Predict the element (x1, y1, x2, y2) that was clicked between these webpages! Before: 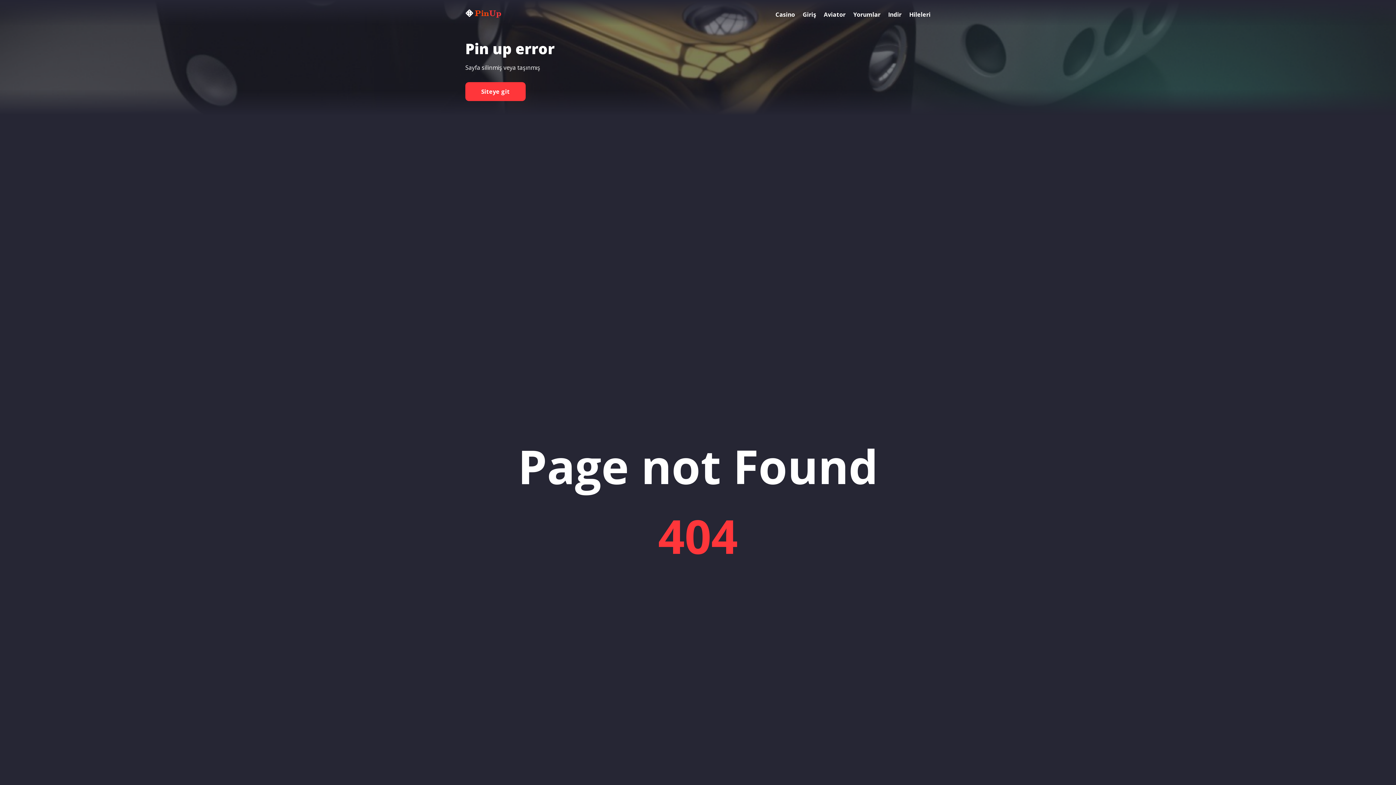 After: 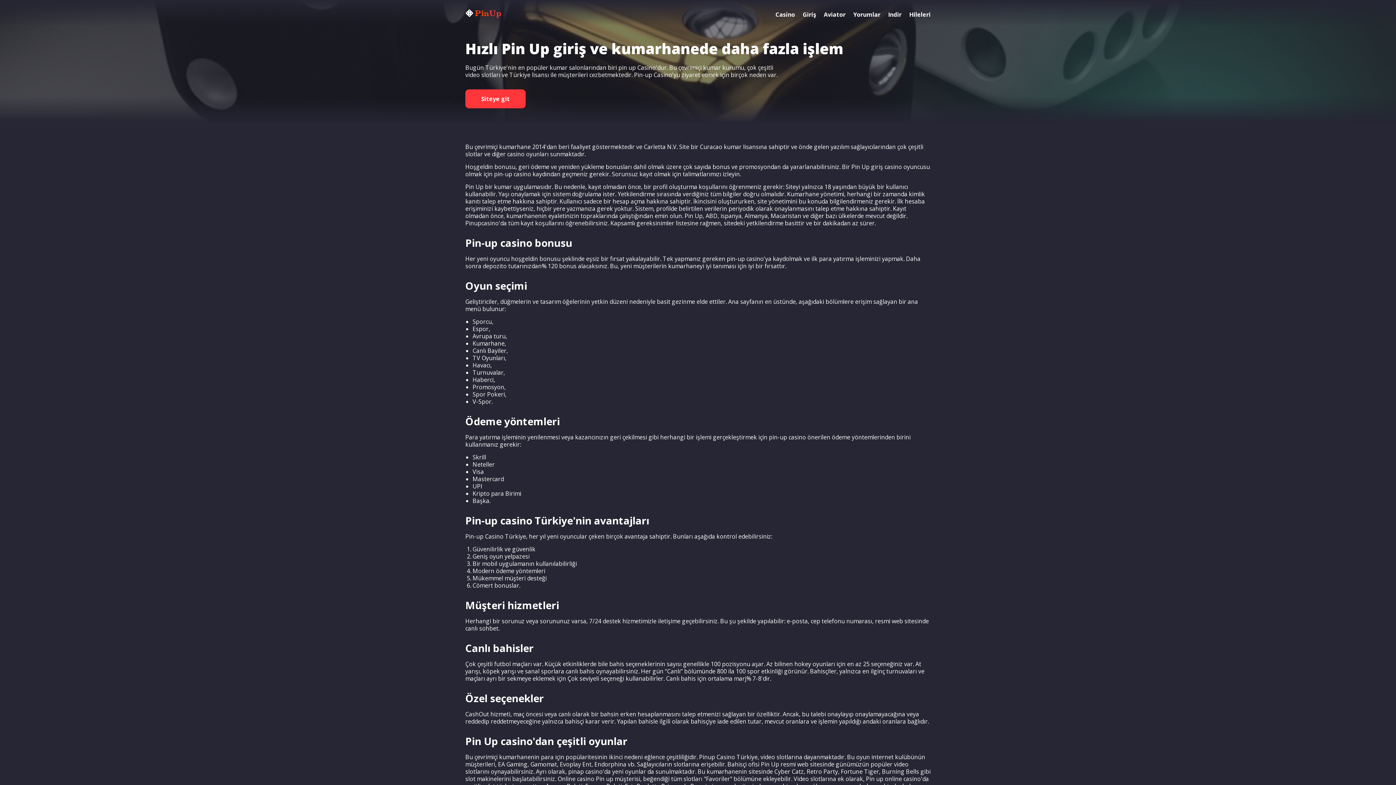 Action: label: Giriş bbox: (802, 10, 816, 18)